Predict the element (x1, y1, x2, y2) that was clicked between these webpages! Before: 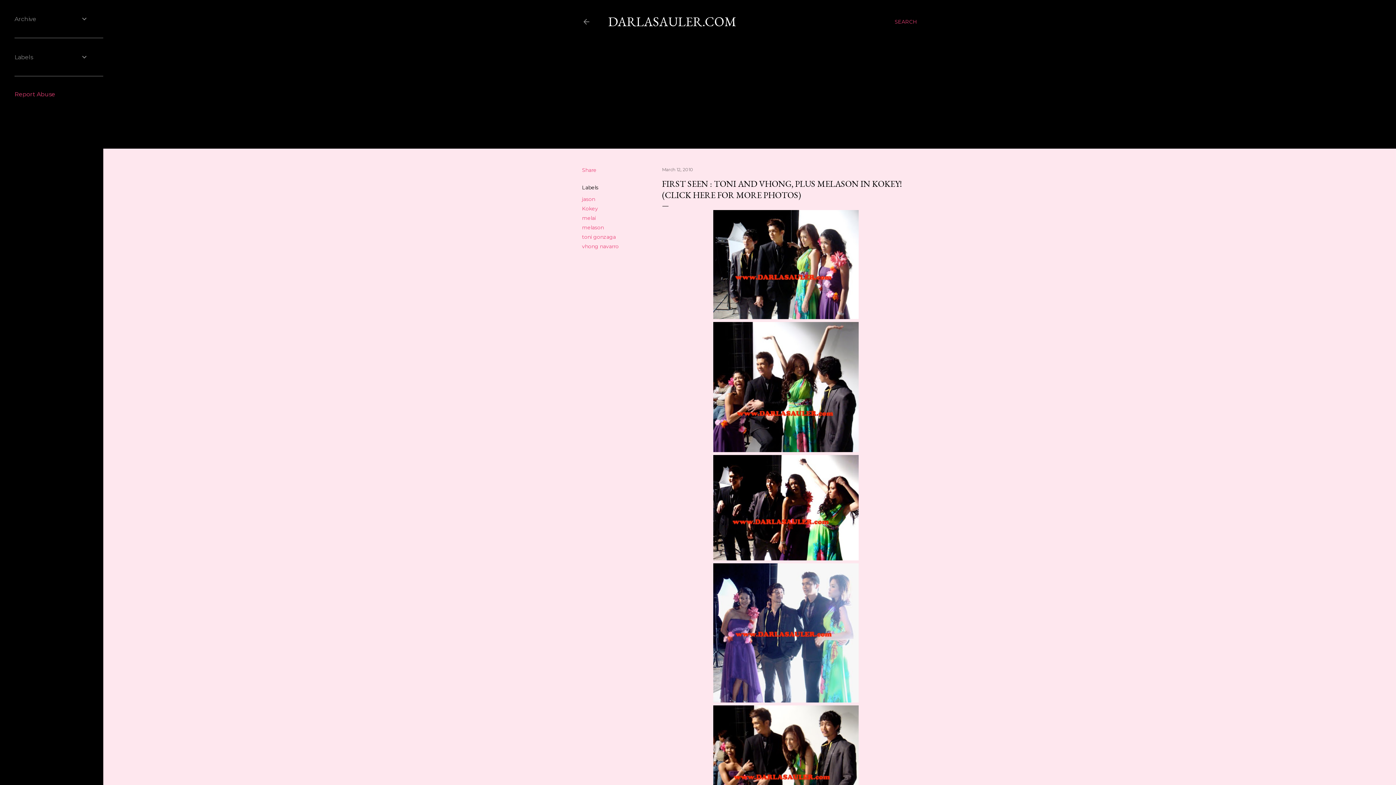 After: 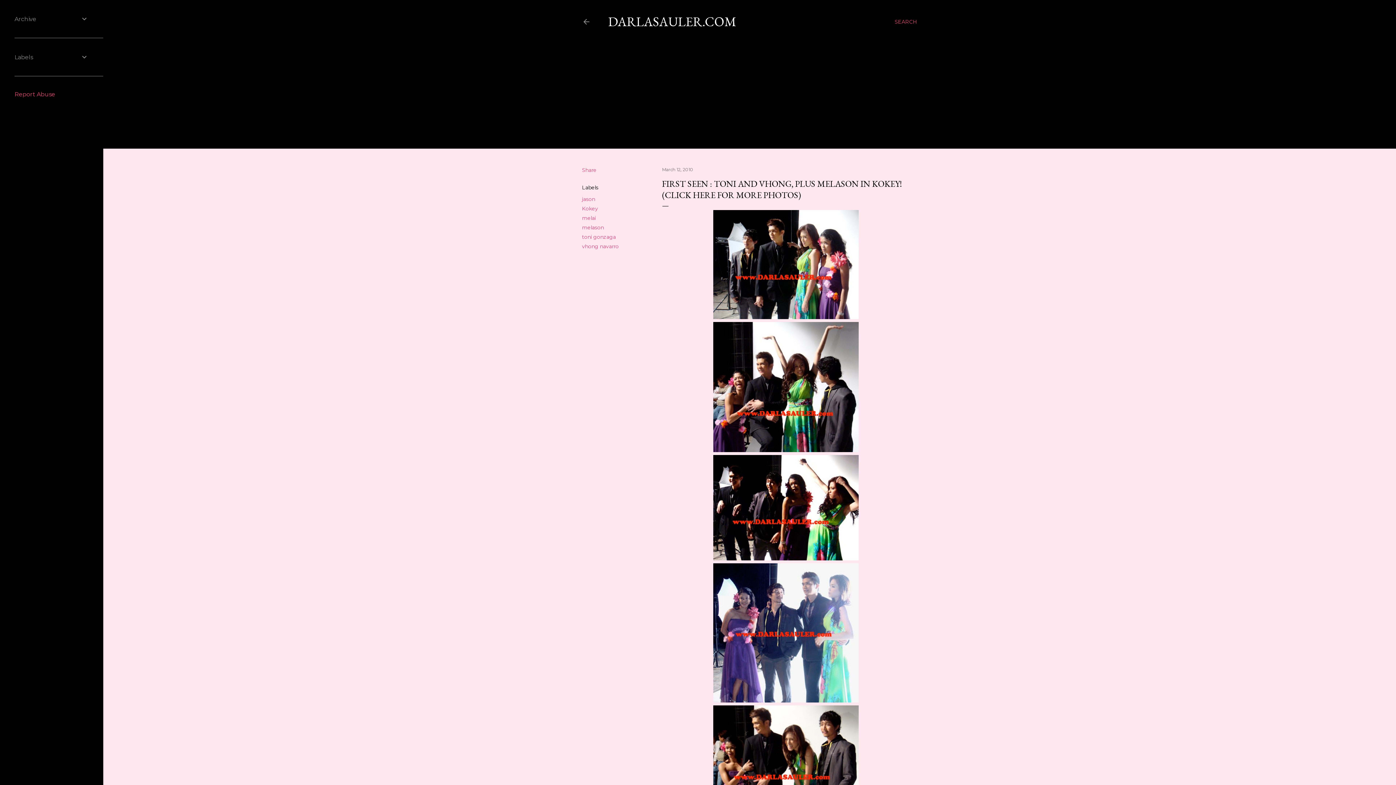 Action: label: Report Abuse bbox: (14, 90, 55, 97)